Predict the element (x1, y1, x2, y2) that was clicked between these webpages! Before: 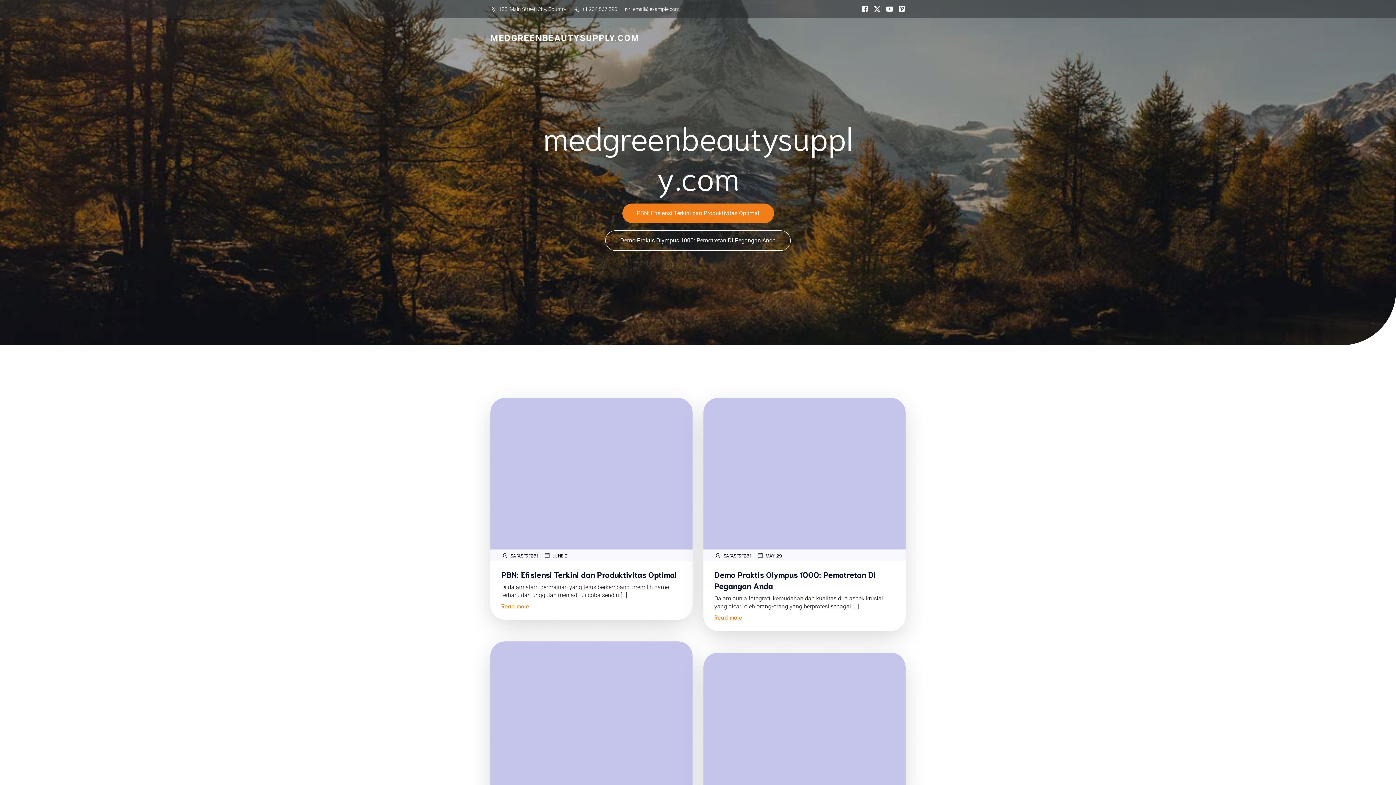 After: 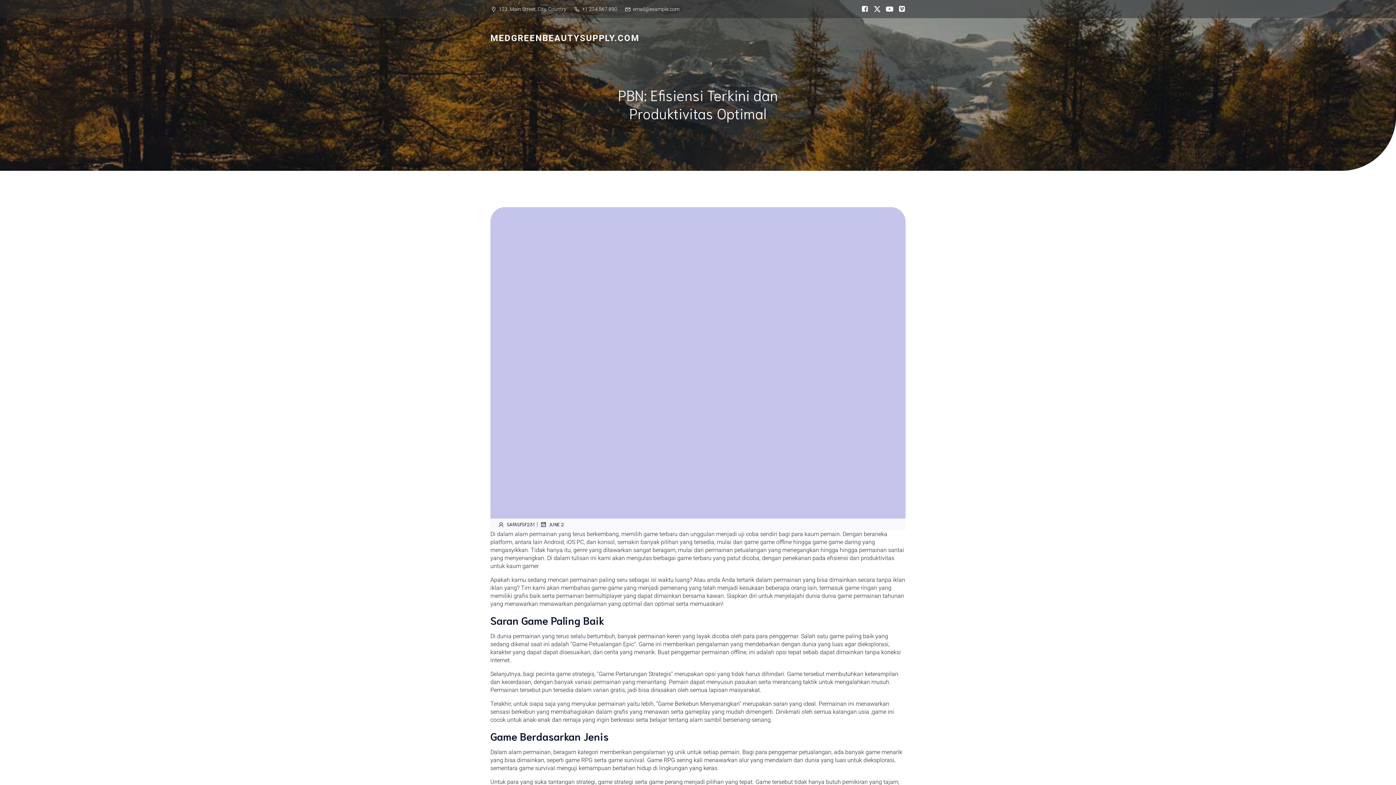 Action: label: Read more bbox: (490, 603, 530, 620)